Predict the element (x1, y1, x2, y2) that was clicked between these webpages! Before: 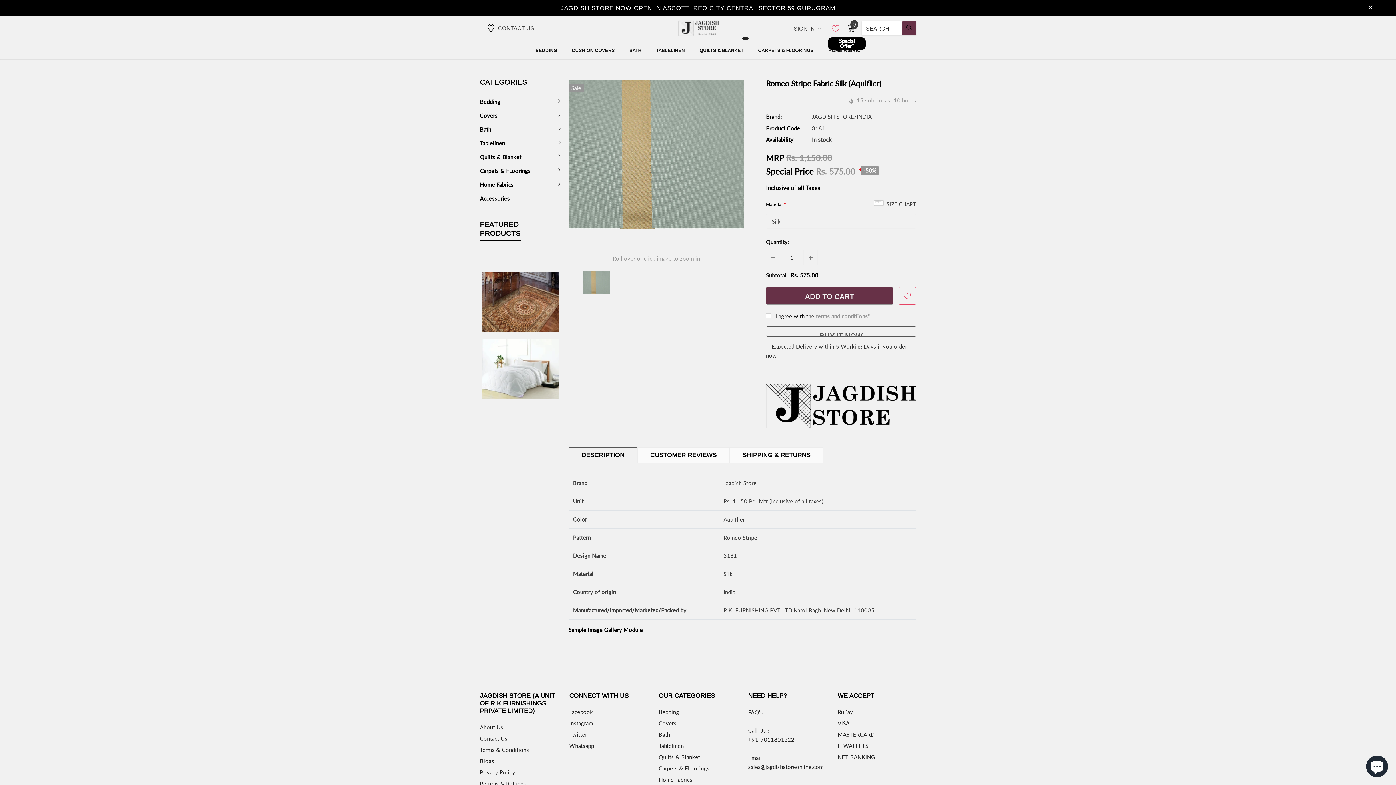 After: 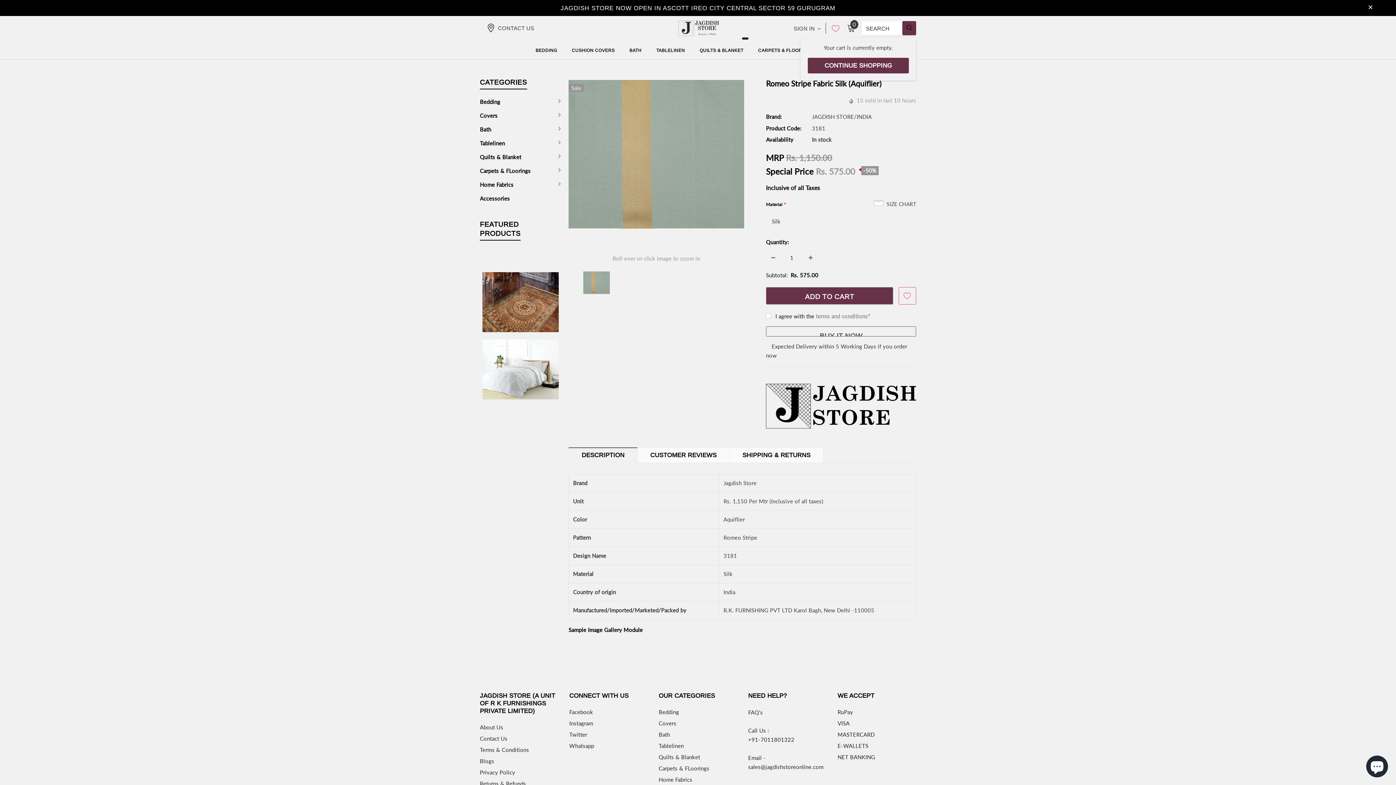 Action: label: 0 bbox: (847, 24, 855, 32)